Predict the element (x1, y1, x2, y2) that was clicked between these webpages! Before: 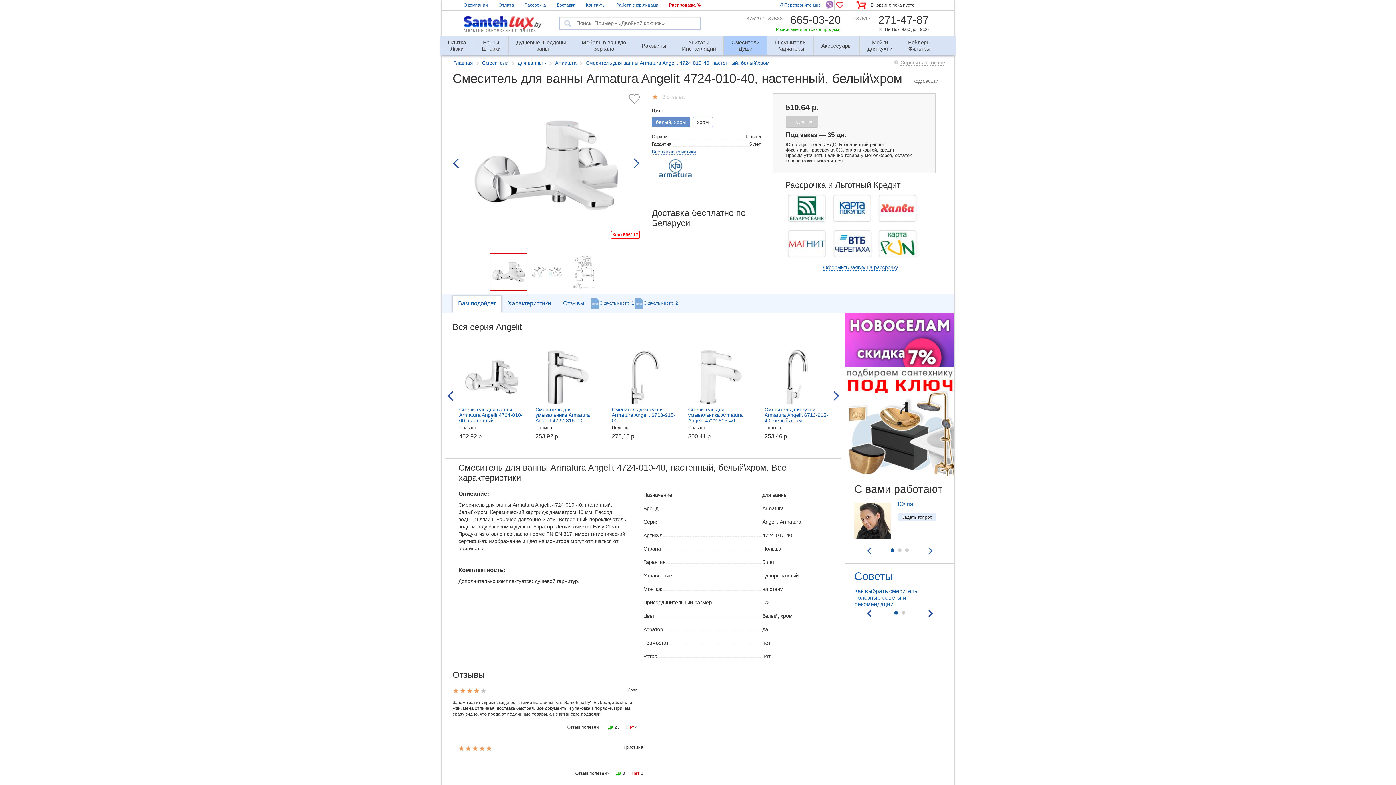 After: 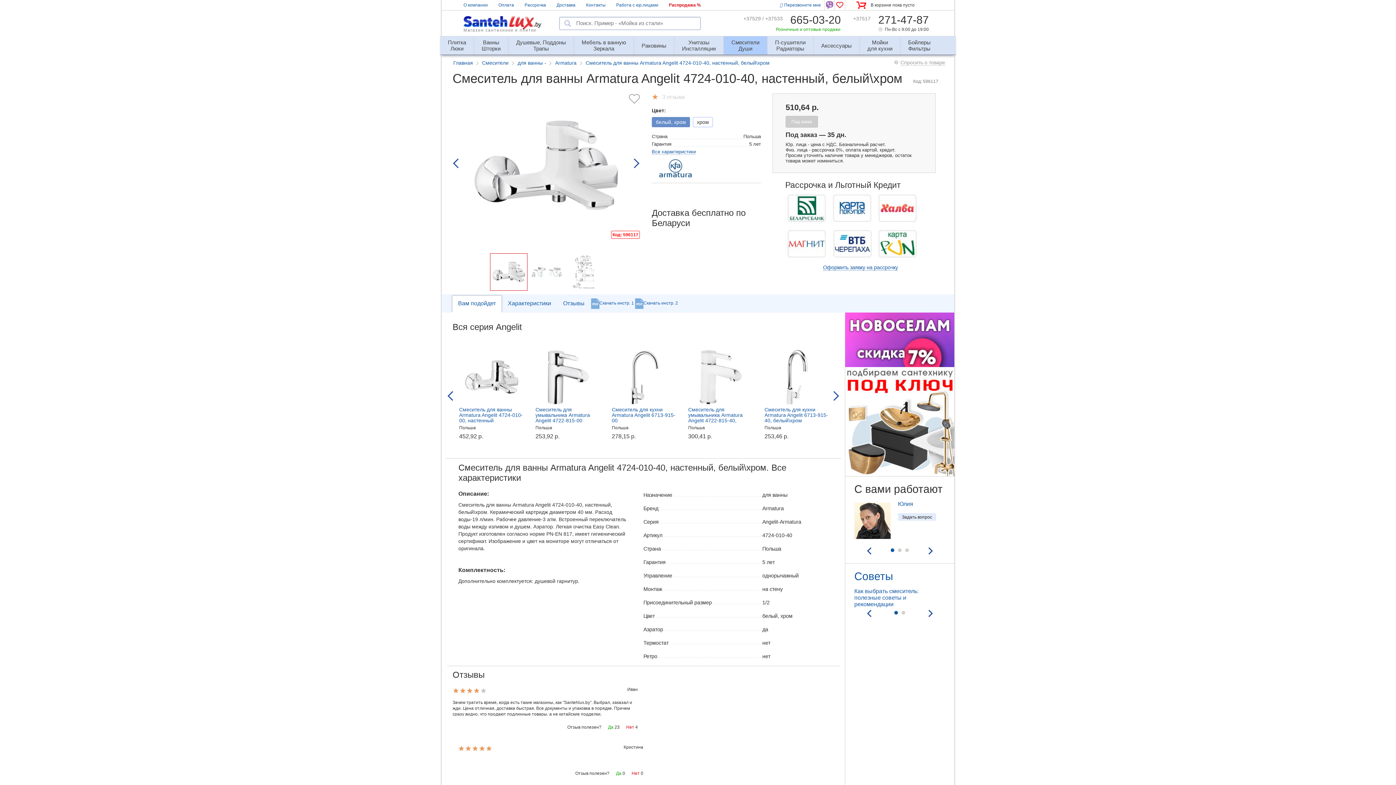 Action: bbox: (585, 60, 769, 65) label: Смеситель для ванны Armatura Angelit 4724-010-40, настенный, белый\хром